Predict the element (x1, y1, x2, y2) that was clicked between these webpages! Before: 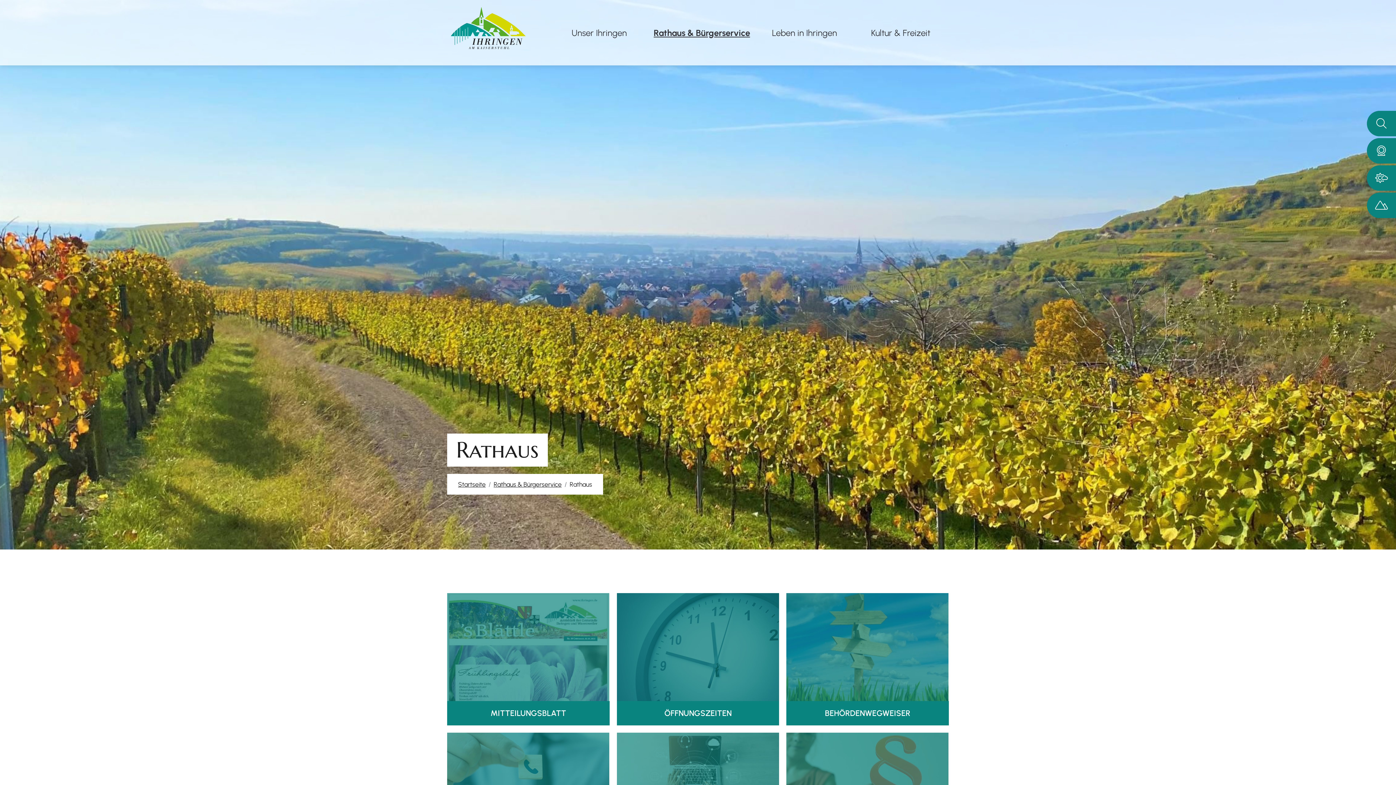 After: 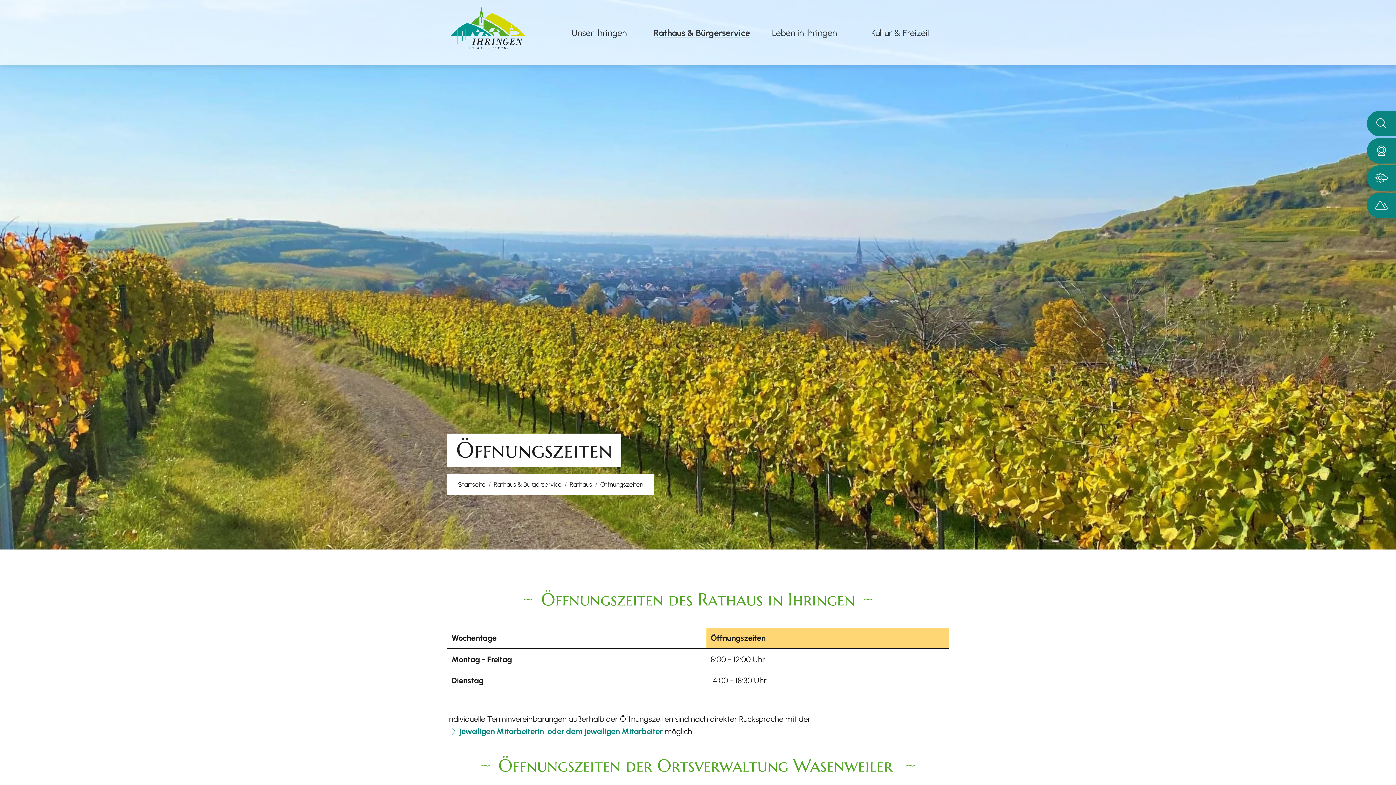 Action: label: Aktuelles bbox: (616, 593, 779, 725)